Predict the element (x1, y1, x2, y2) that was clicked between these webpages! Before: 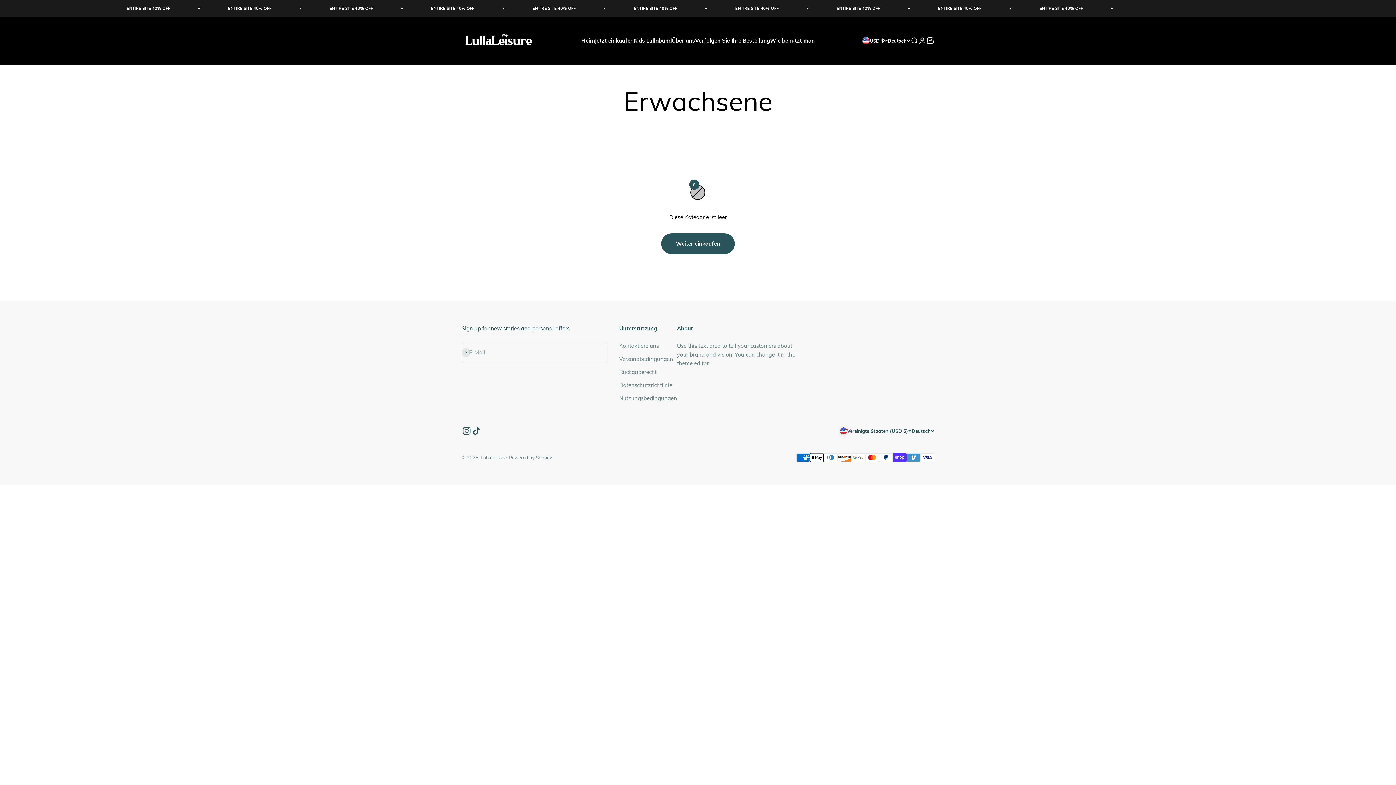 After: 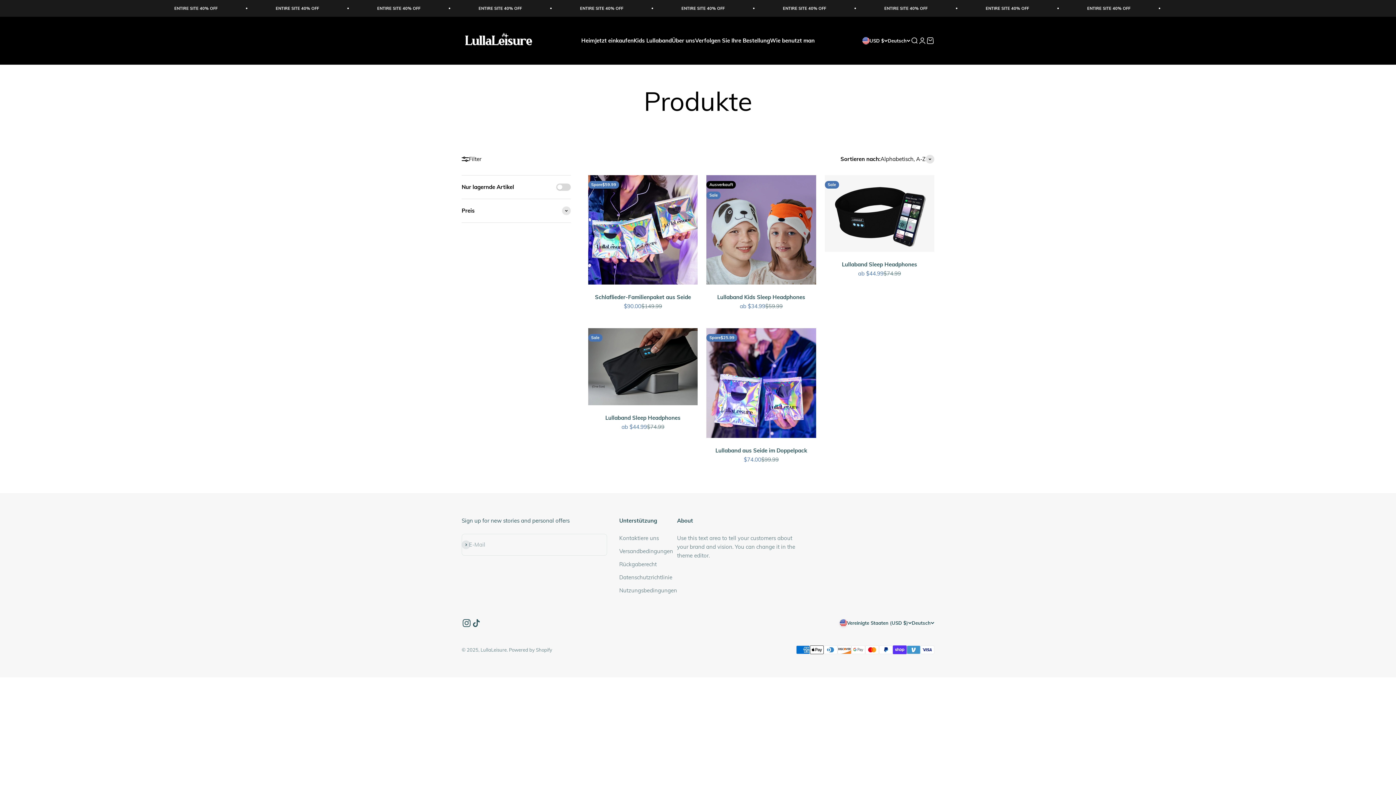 Action: bbox: (661, 233, 734, 254) label: Weiter einkaufen